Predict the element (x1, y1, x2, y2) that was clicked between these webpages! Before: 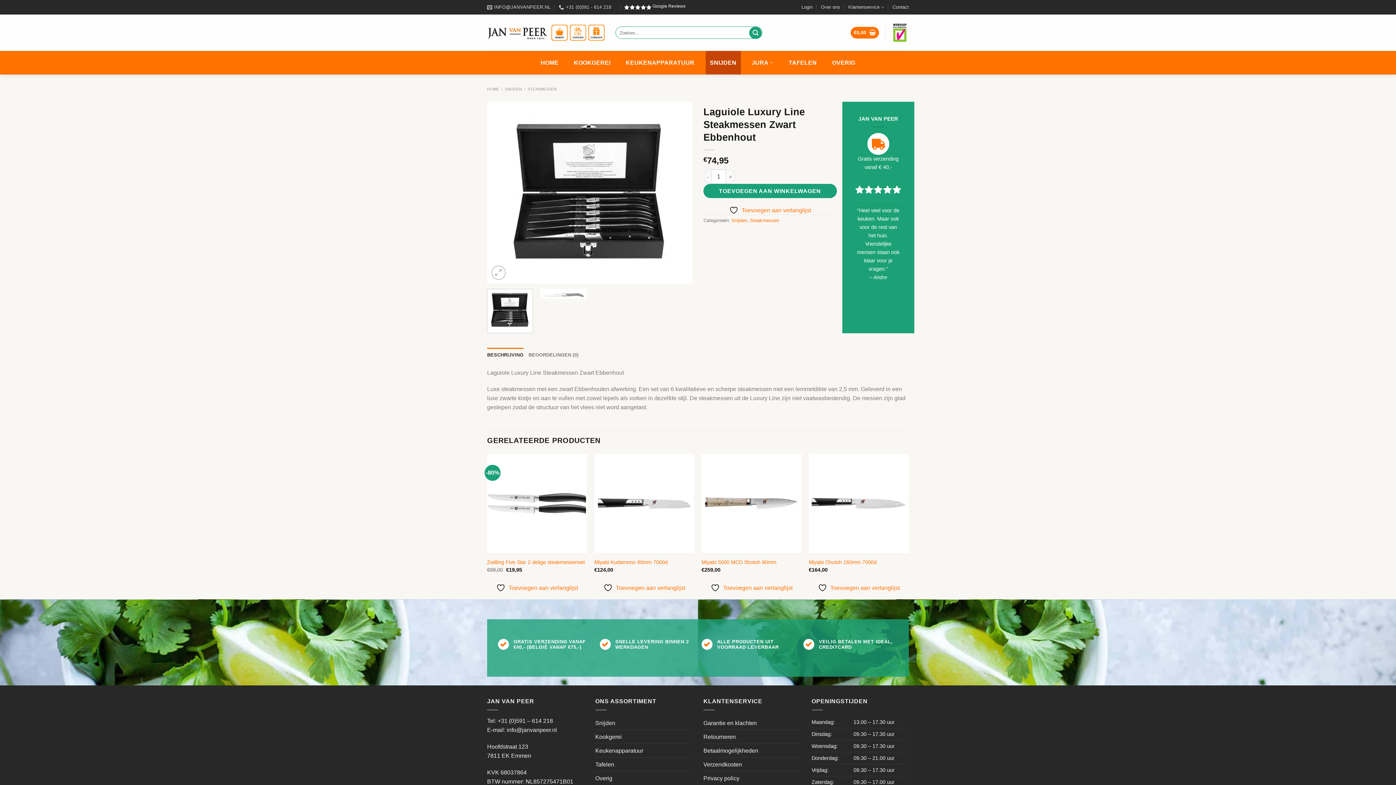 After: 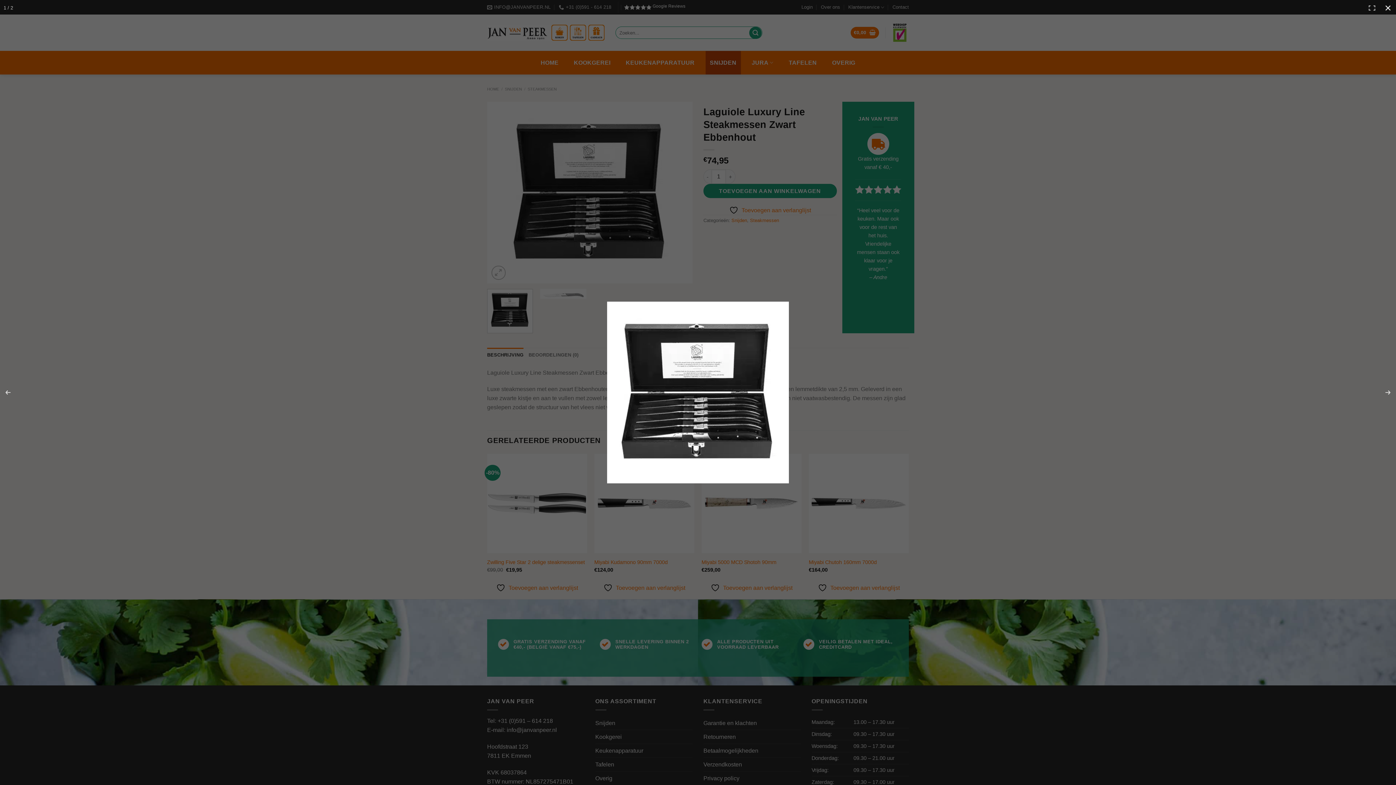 Action: bbox: (487, 189, 692, 195)